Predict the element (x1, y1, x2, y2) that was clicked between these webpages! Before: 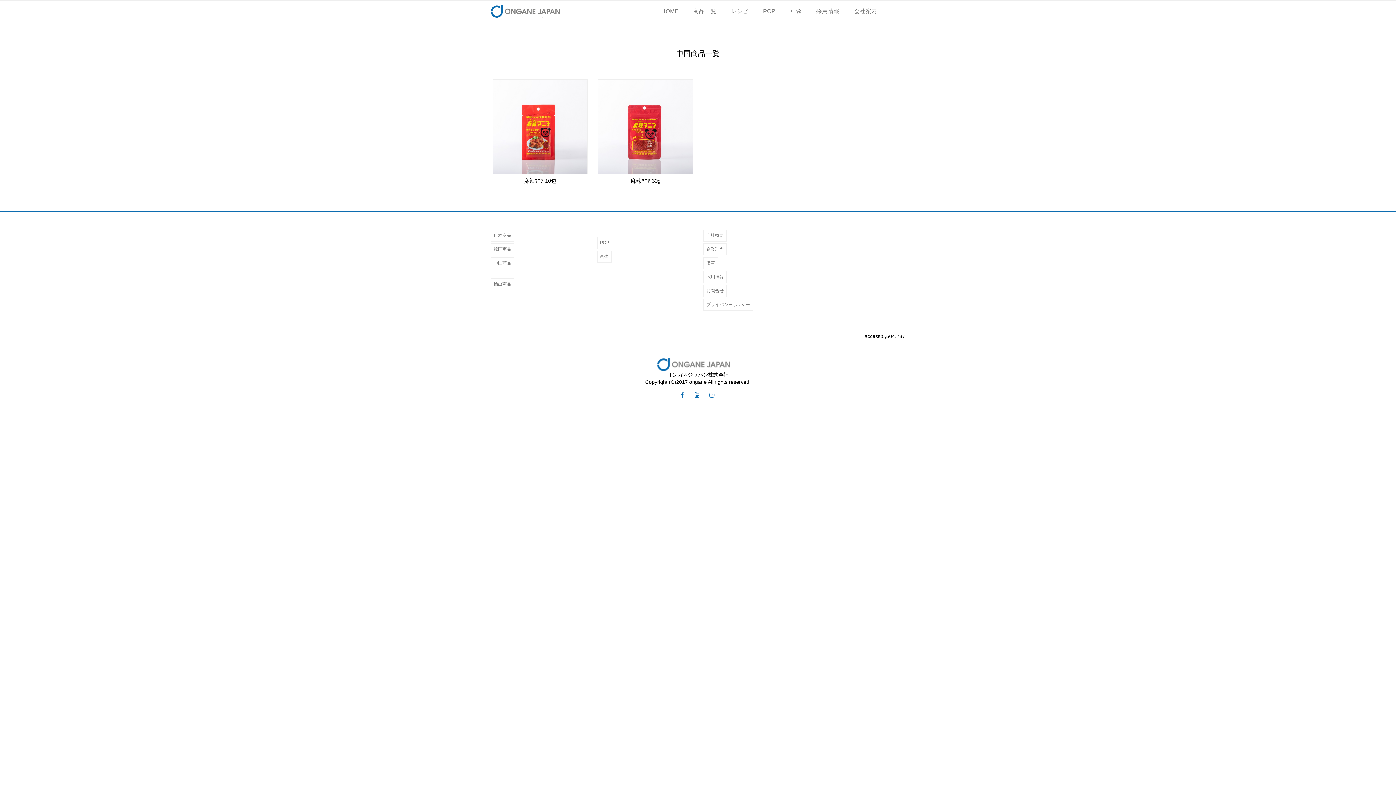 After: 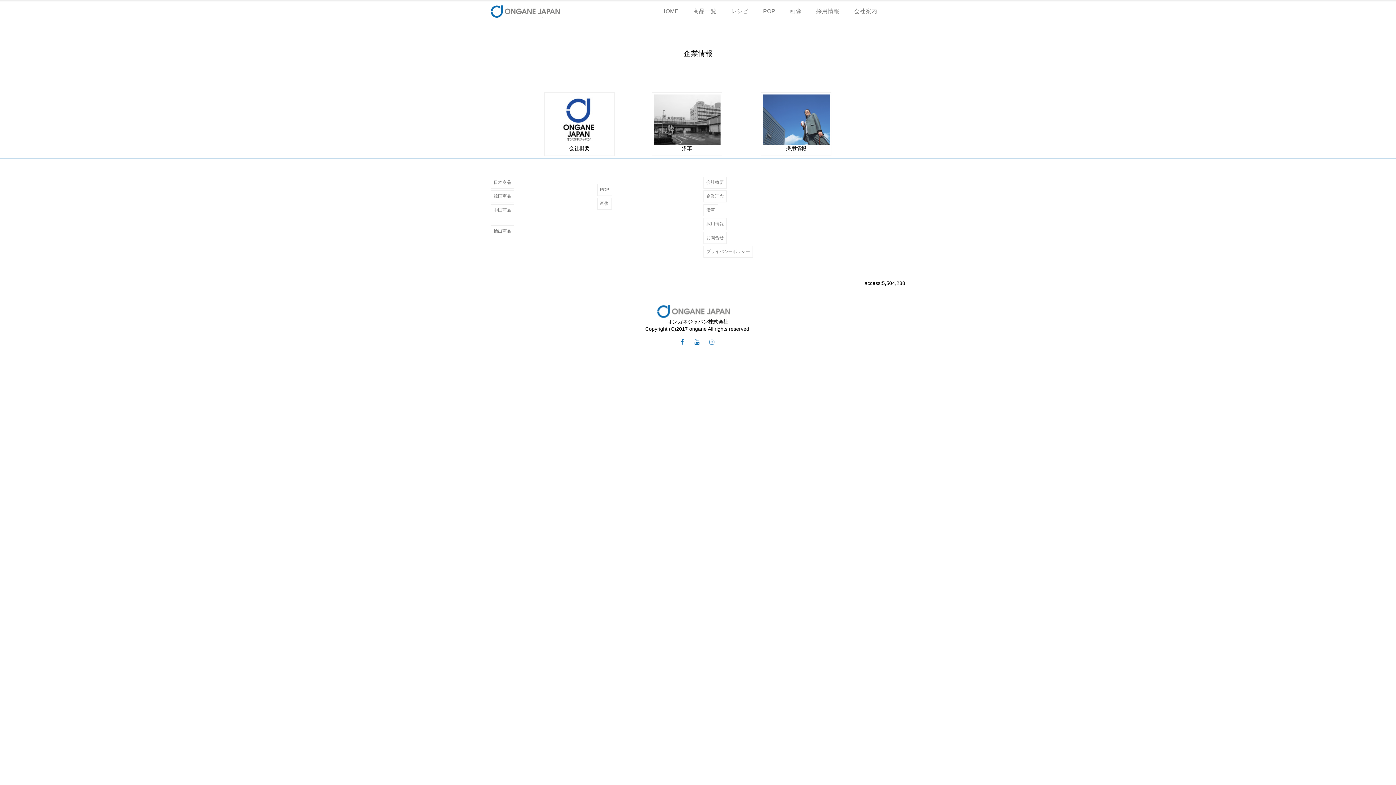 Action: bbox: (848, 5, 882, 17) label: 会社案内